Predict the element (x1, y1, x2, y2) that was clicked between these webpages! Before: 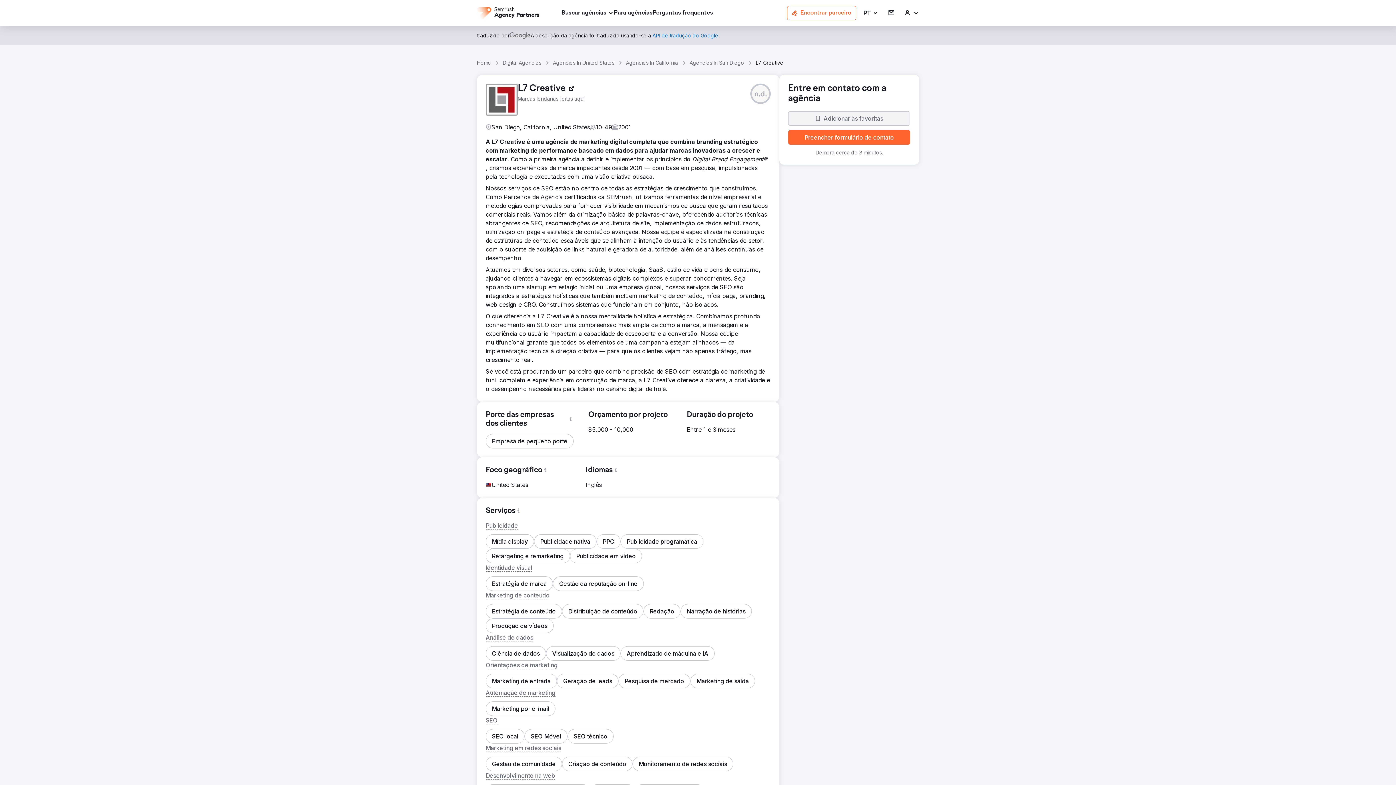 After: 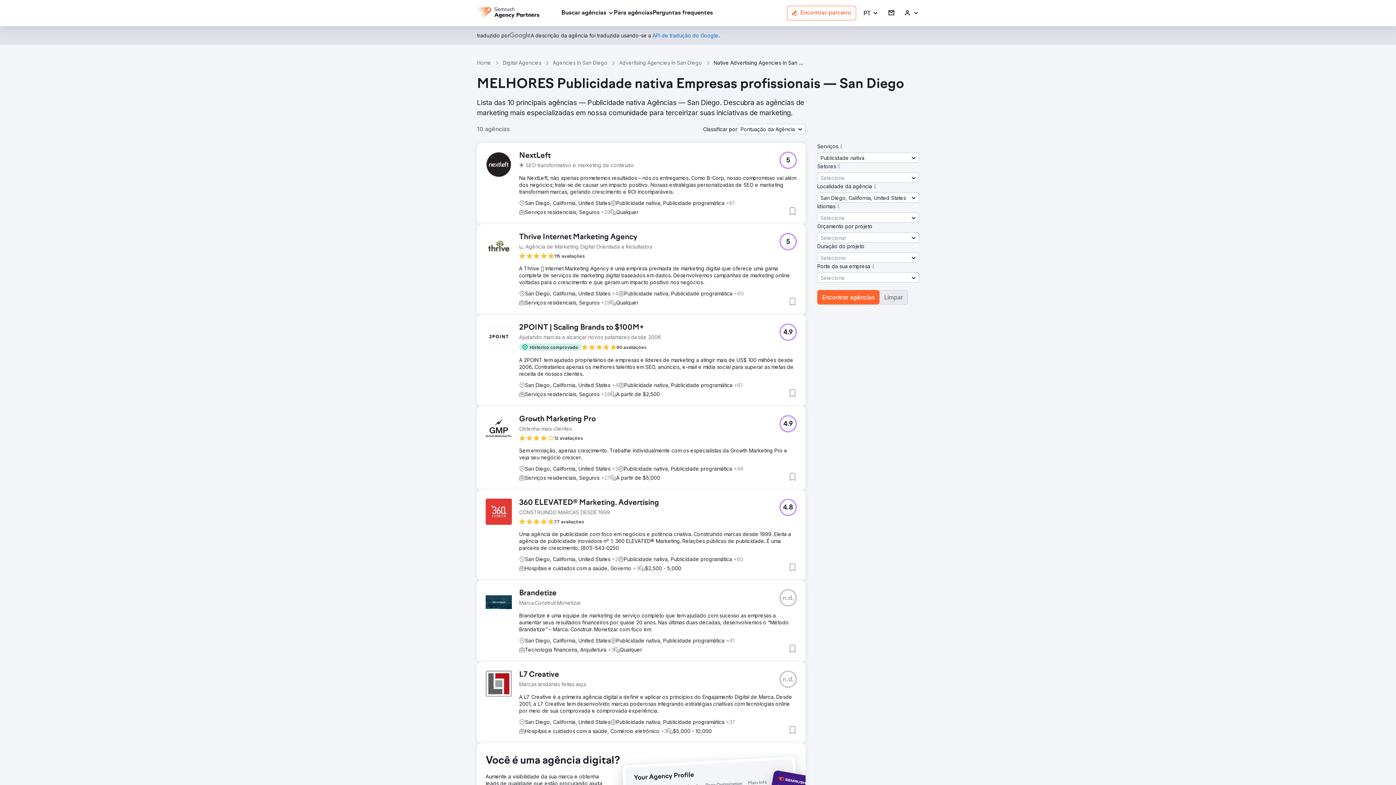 Action: label: Publicidade nativa bbox: (534, 534, 596, 549)